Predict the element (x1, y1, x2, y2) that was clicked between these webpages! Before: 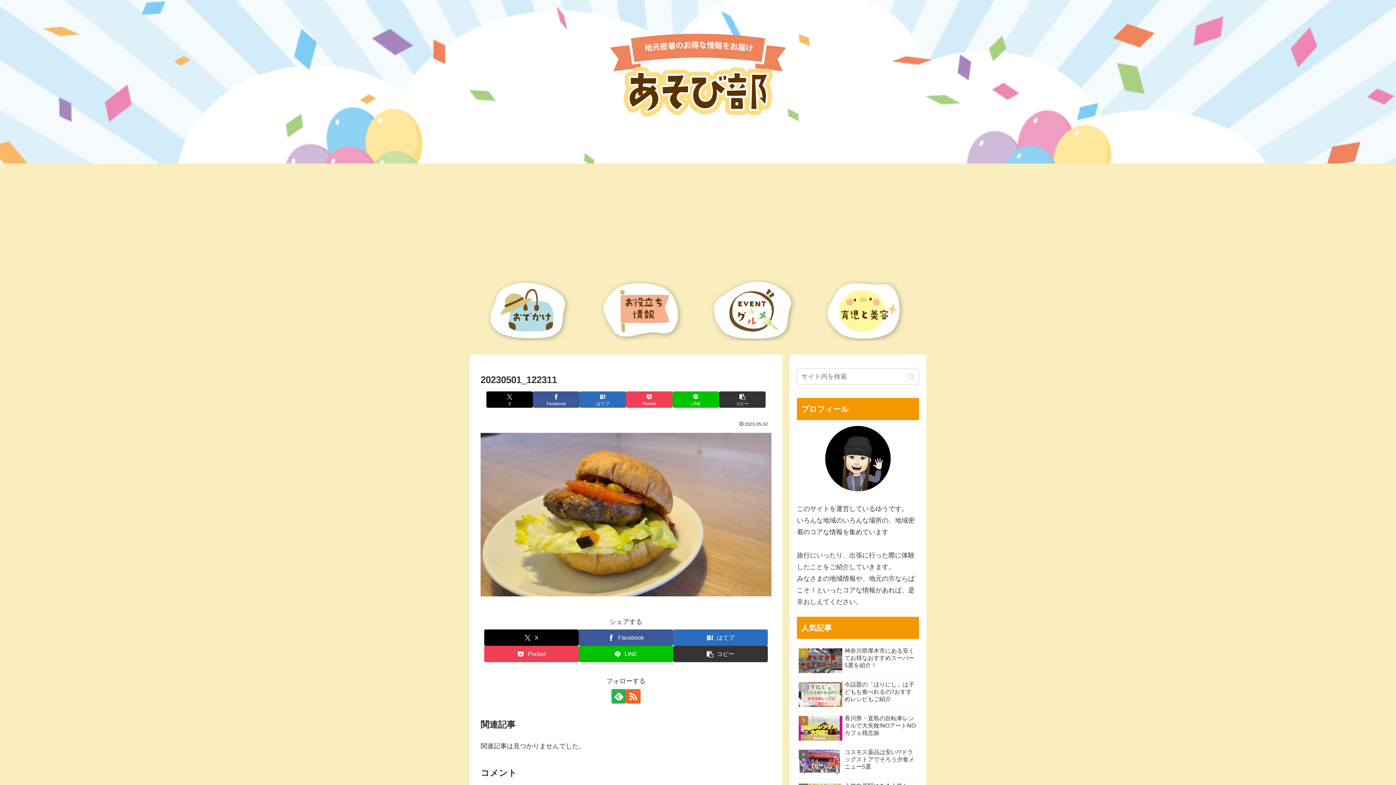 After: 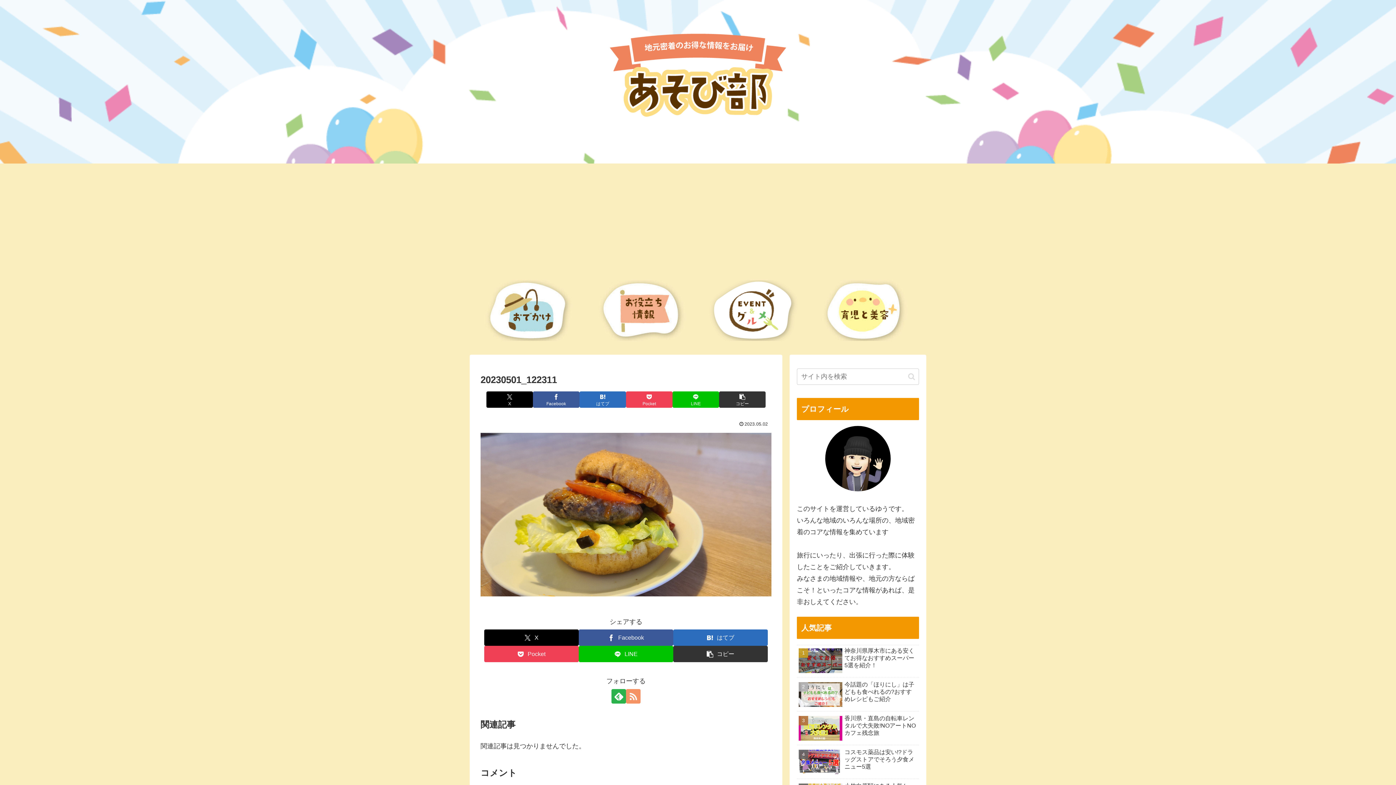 Action: label: RSSで更新情報を購読 bbox: (626, 689, 640, 703)